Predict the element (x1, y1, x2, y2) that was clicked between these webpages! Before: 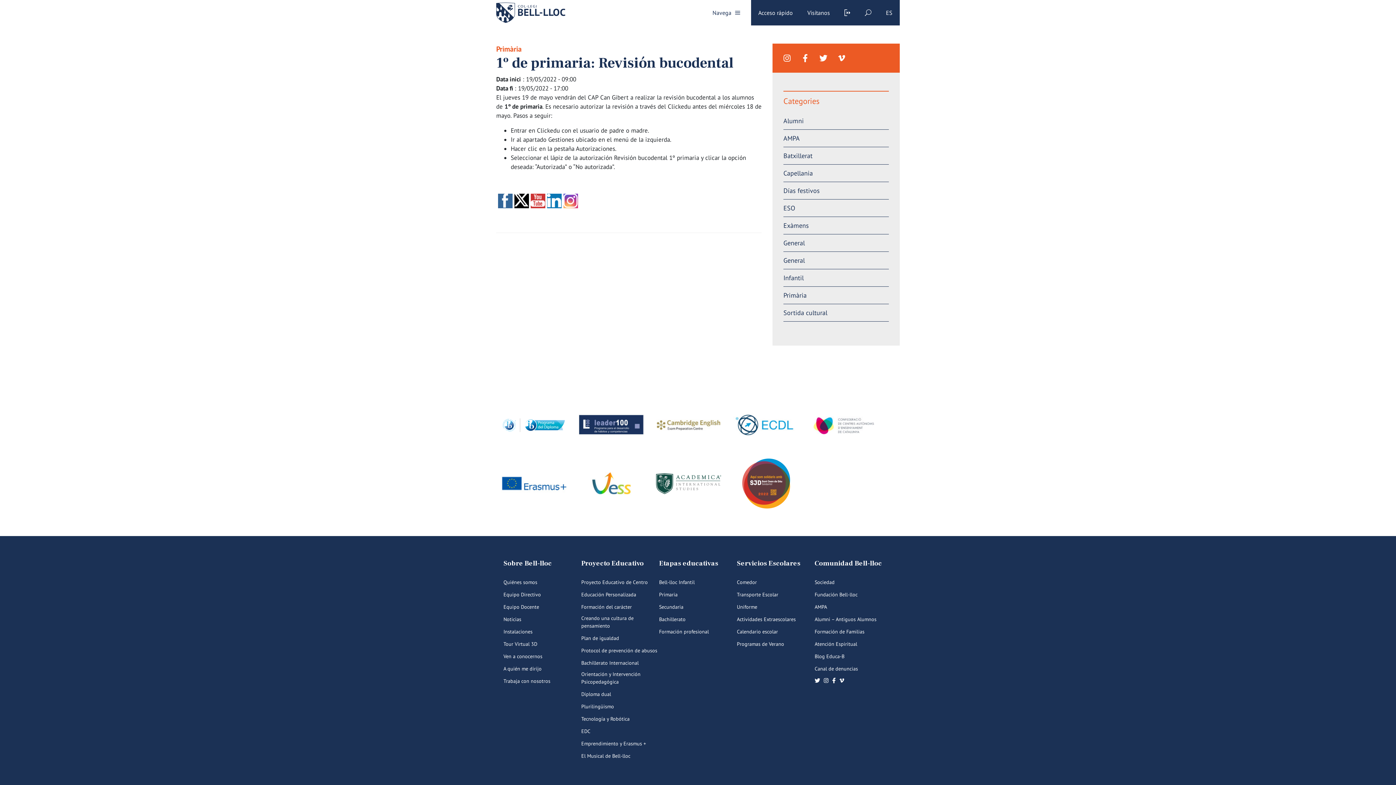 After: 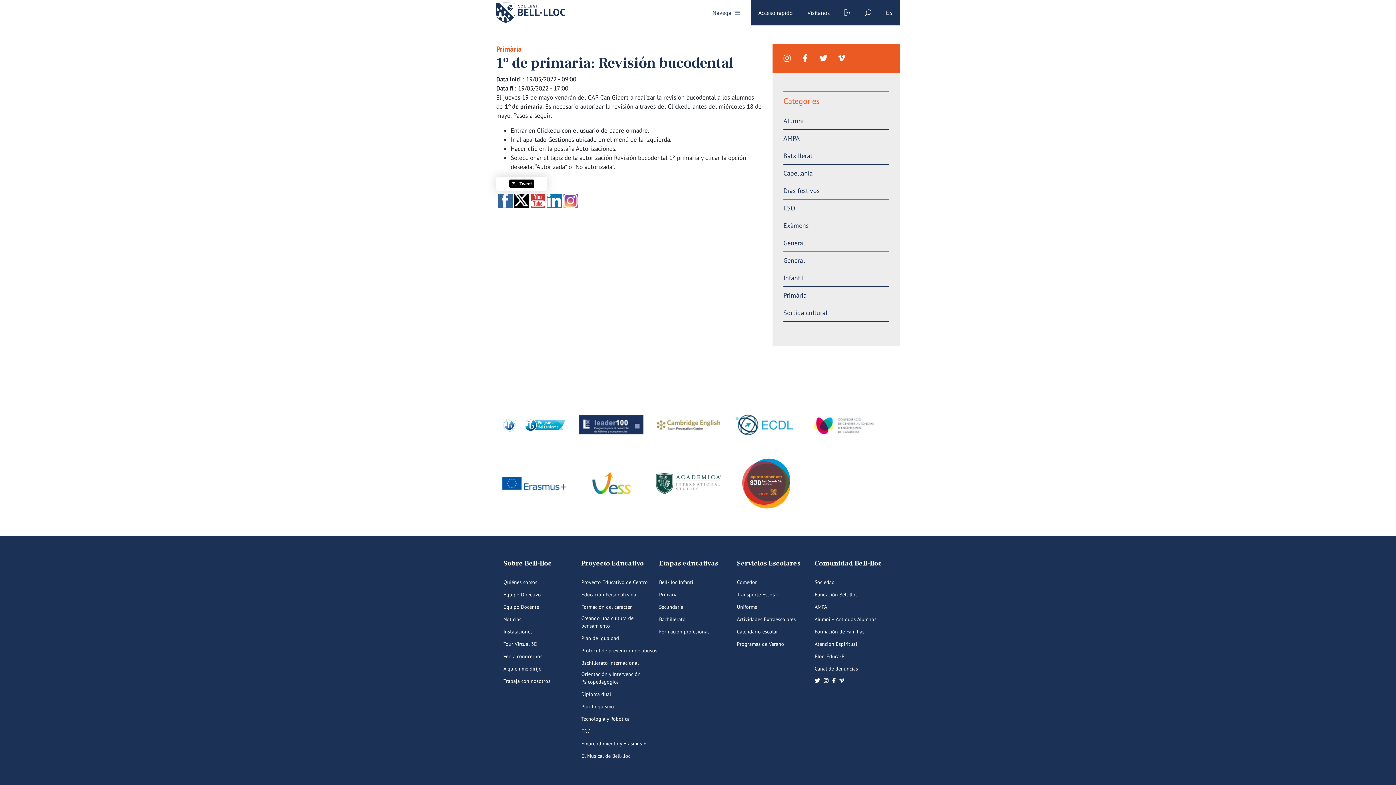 Action: bbox: (514, 193, 529, 208)